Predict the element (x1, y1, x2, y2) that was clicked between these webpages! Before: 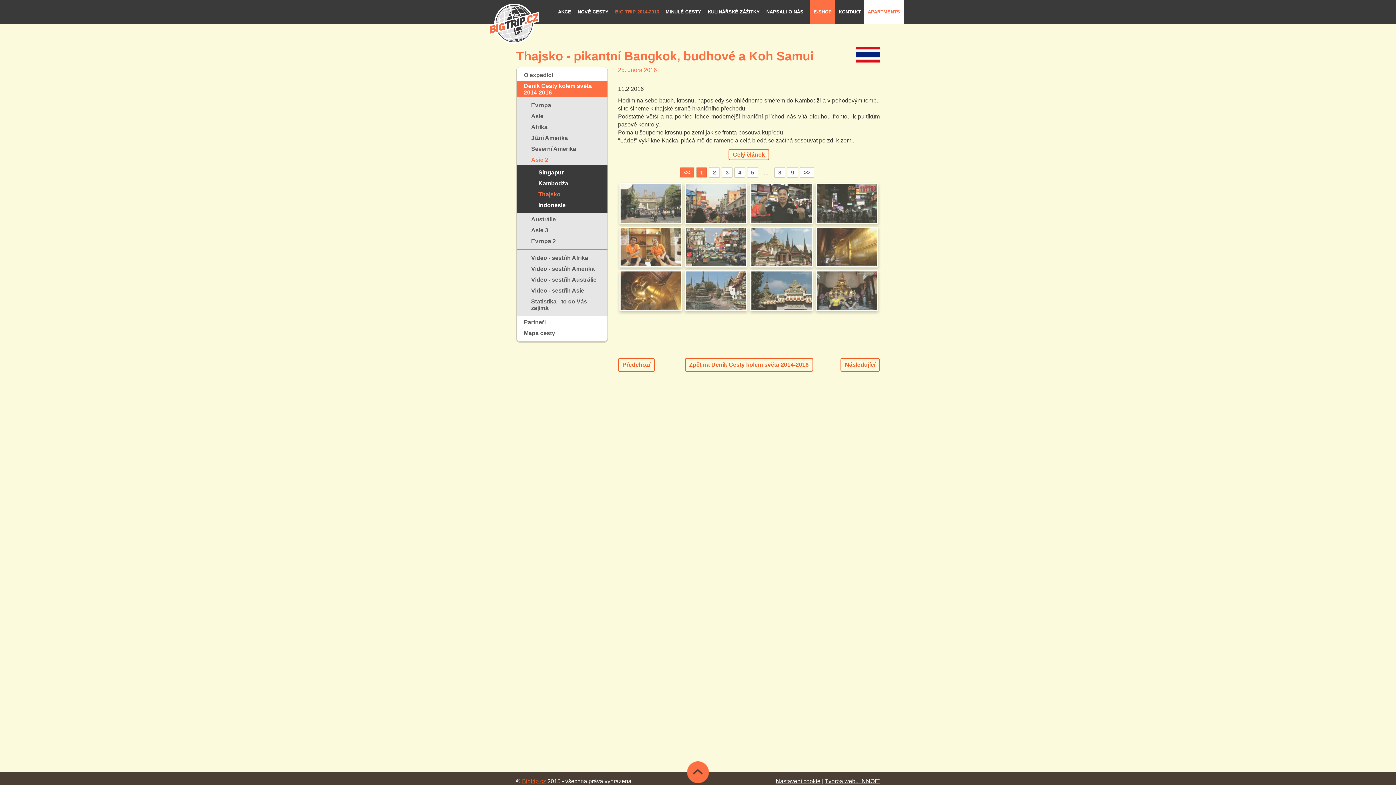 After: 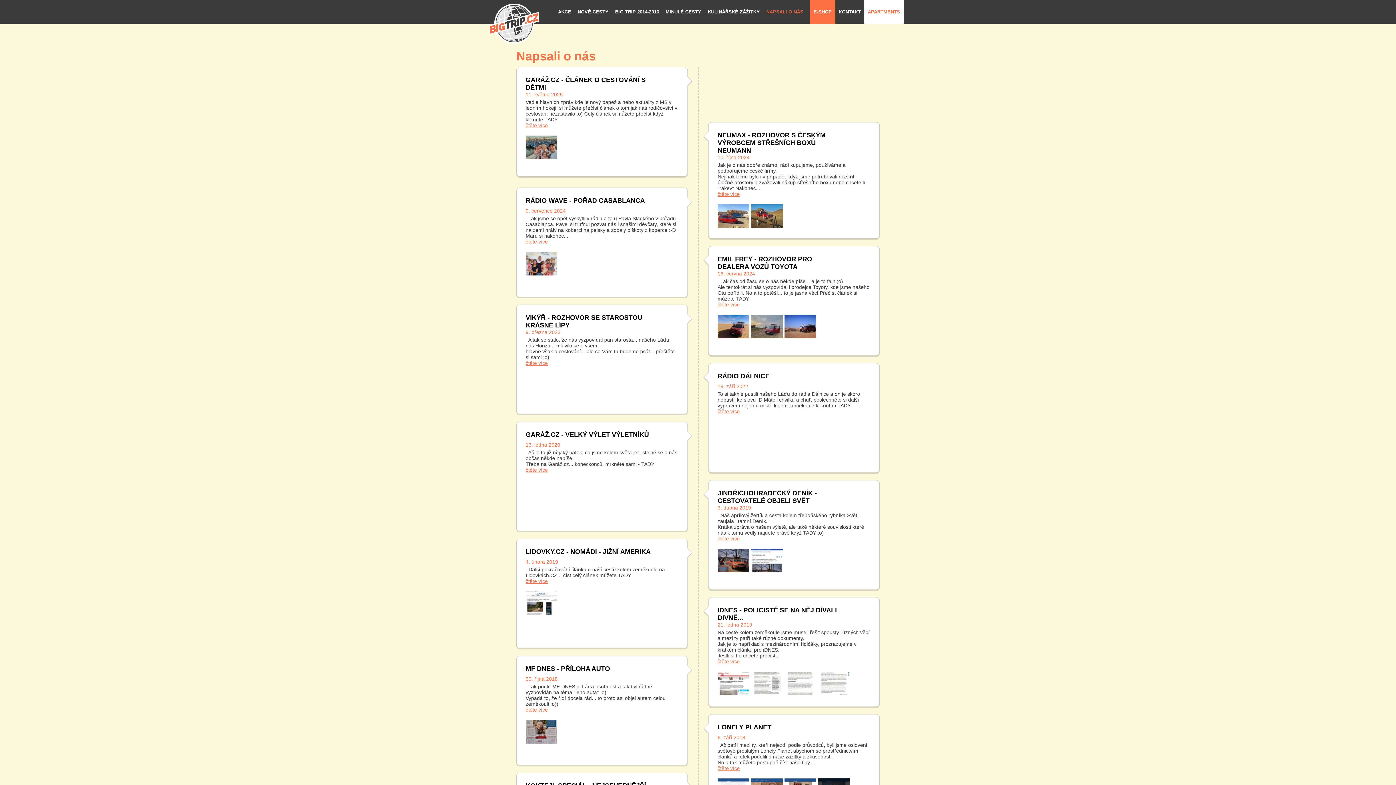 Action: bbox: (766, 0, 803, 24) label: NAPSALI O NÁS